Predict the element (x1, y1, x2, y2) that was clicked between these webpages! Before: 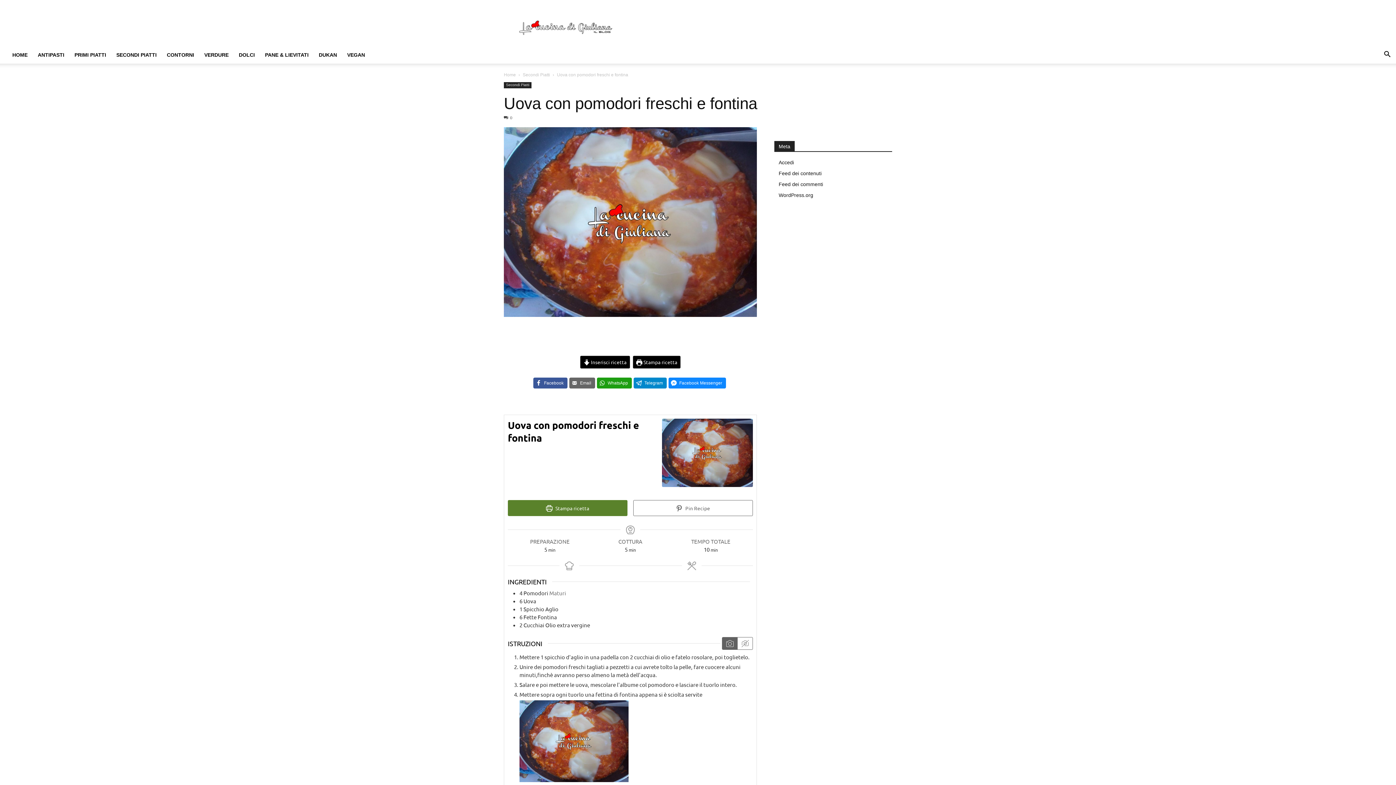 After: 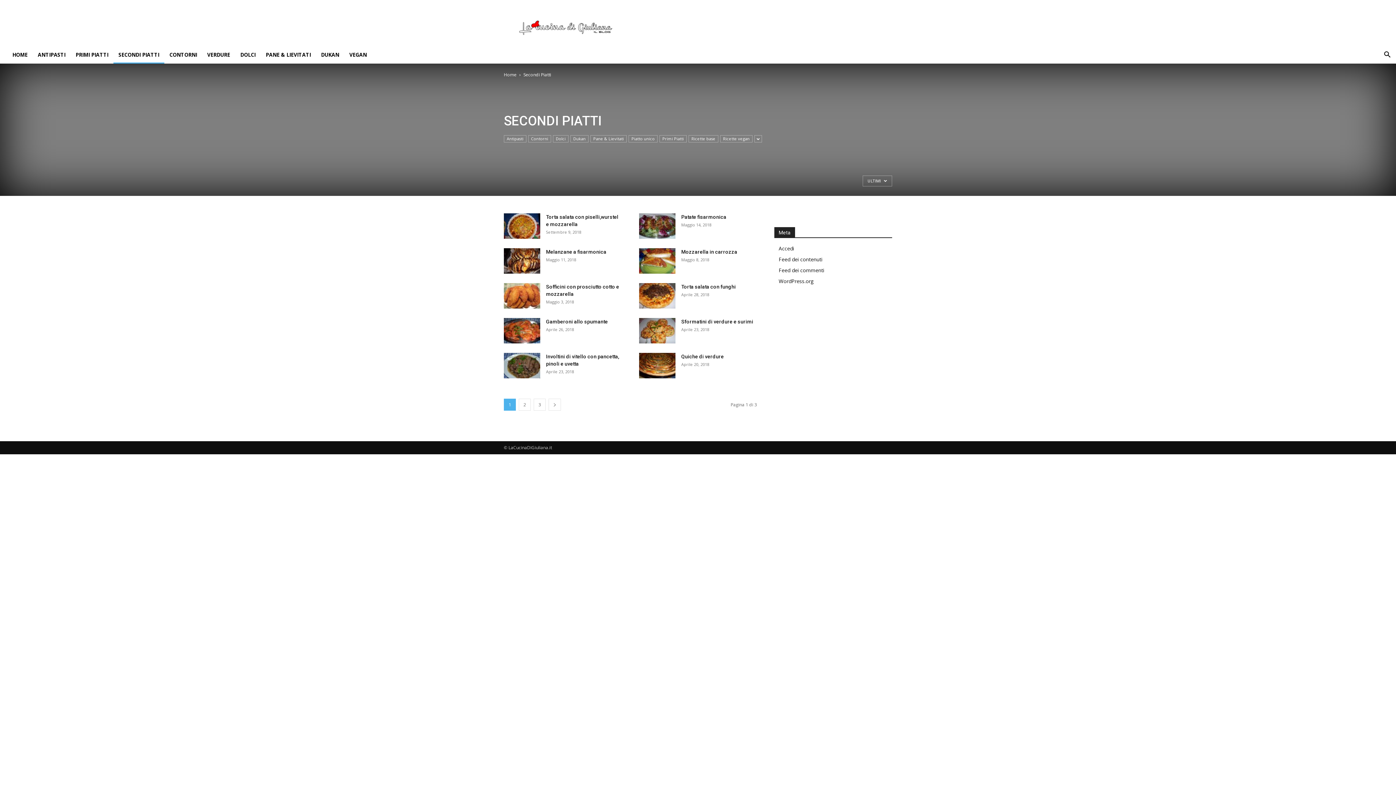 Action: bbox: (504, 82, 531, 88) label: Secondi Piatti